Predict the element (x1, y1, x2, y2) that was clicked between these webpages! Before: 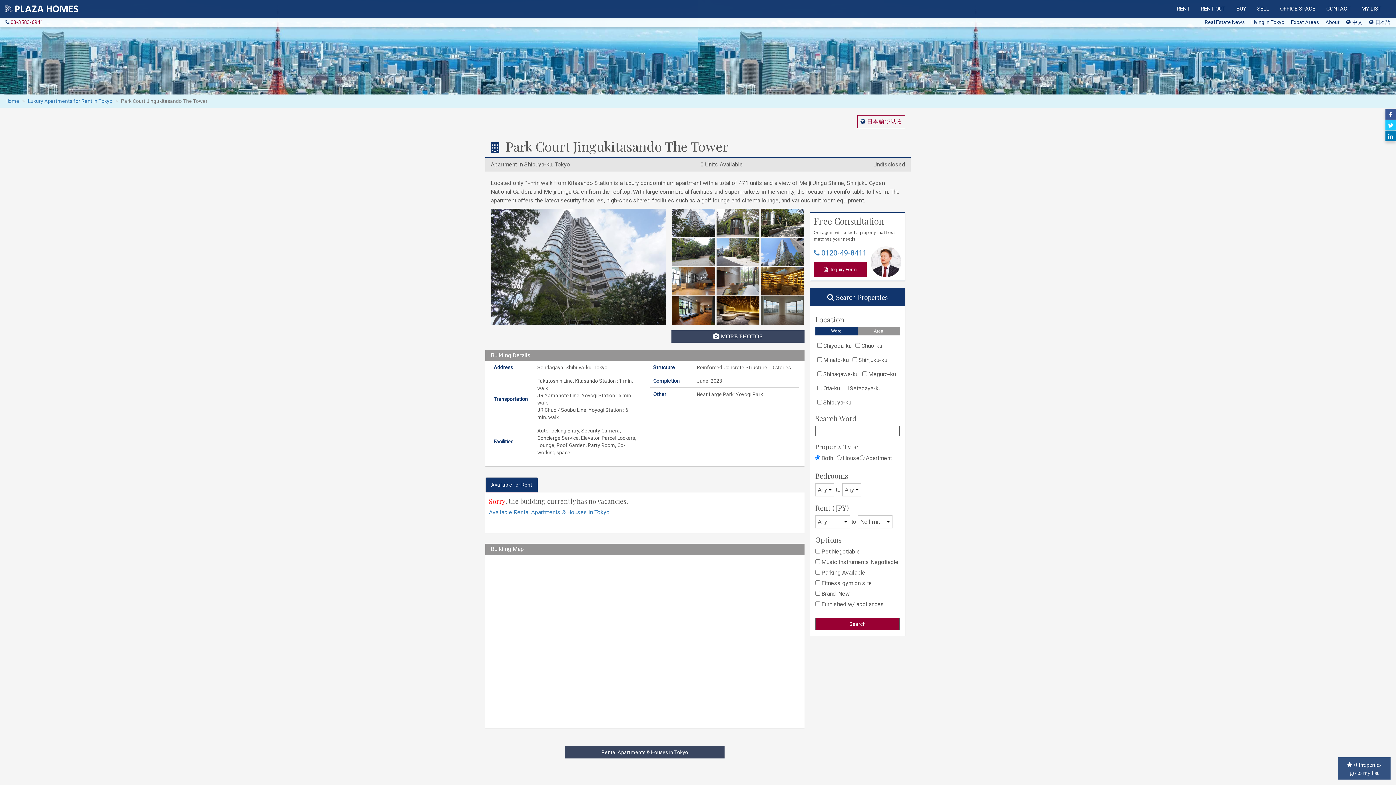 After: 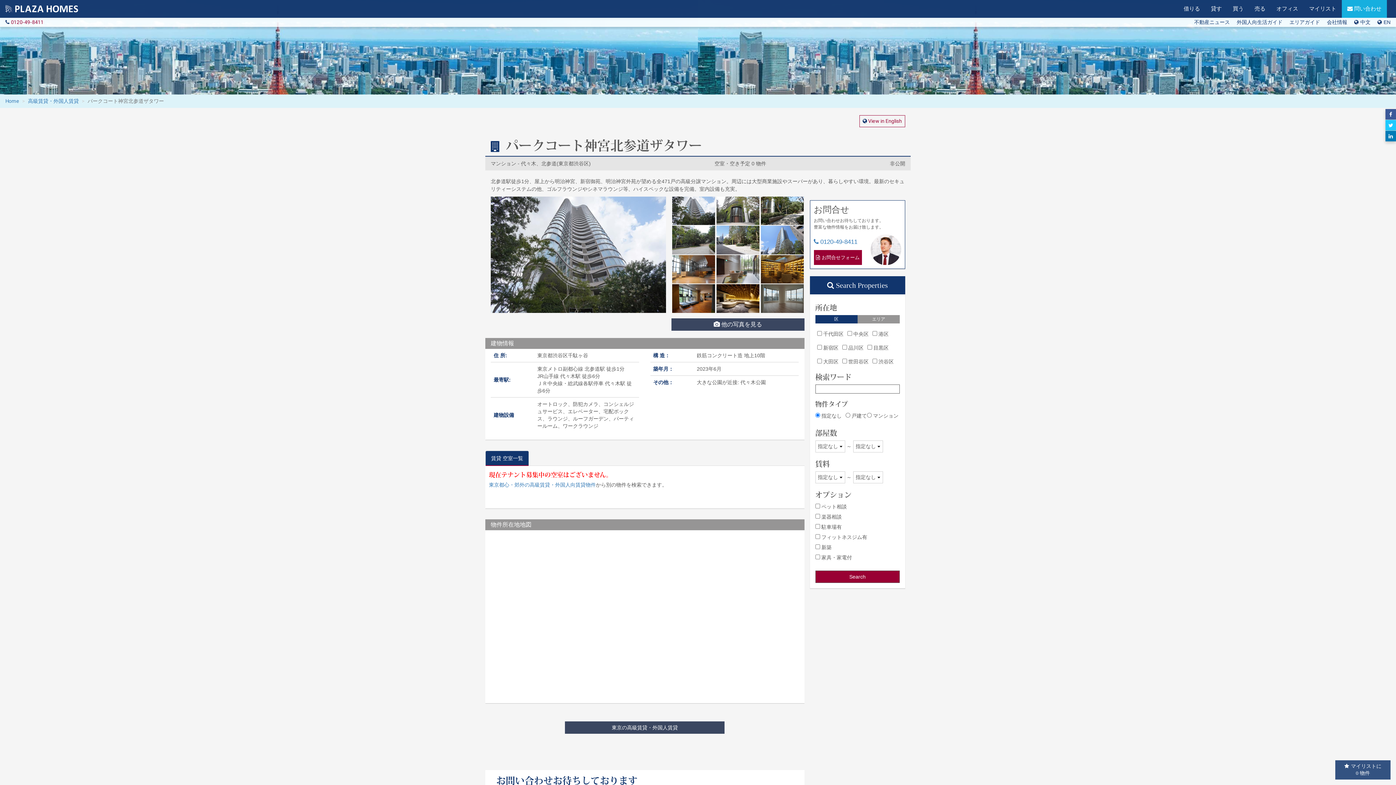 Action: bbox: (857, 115, 905, 128) label:  日本語で見る